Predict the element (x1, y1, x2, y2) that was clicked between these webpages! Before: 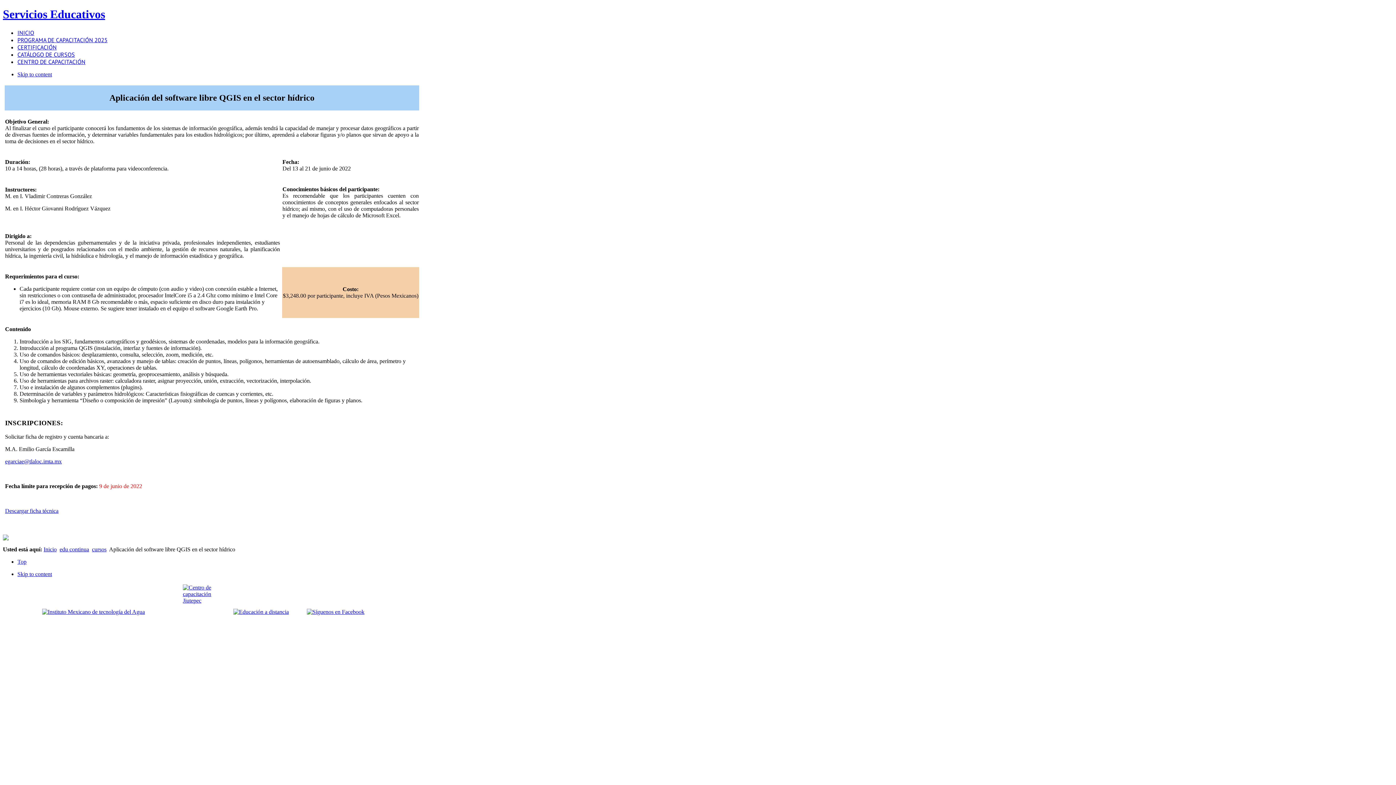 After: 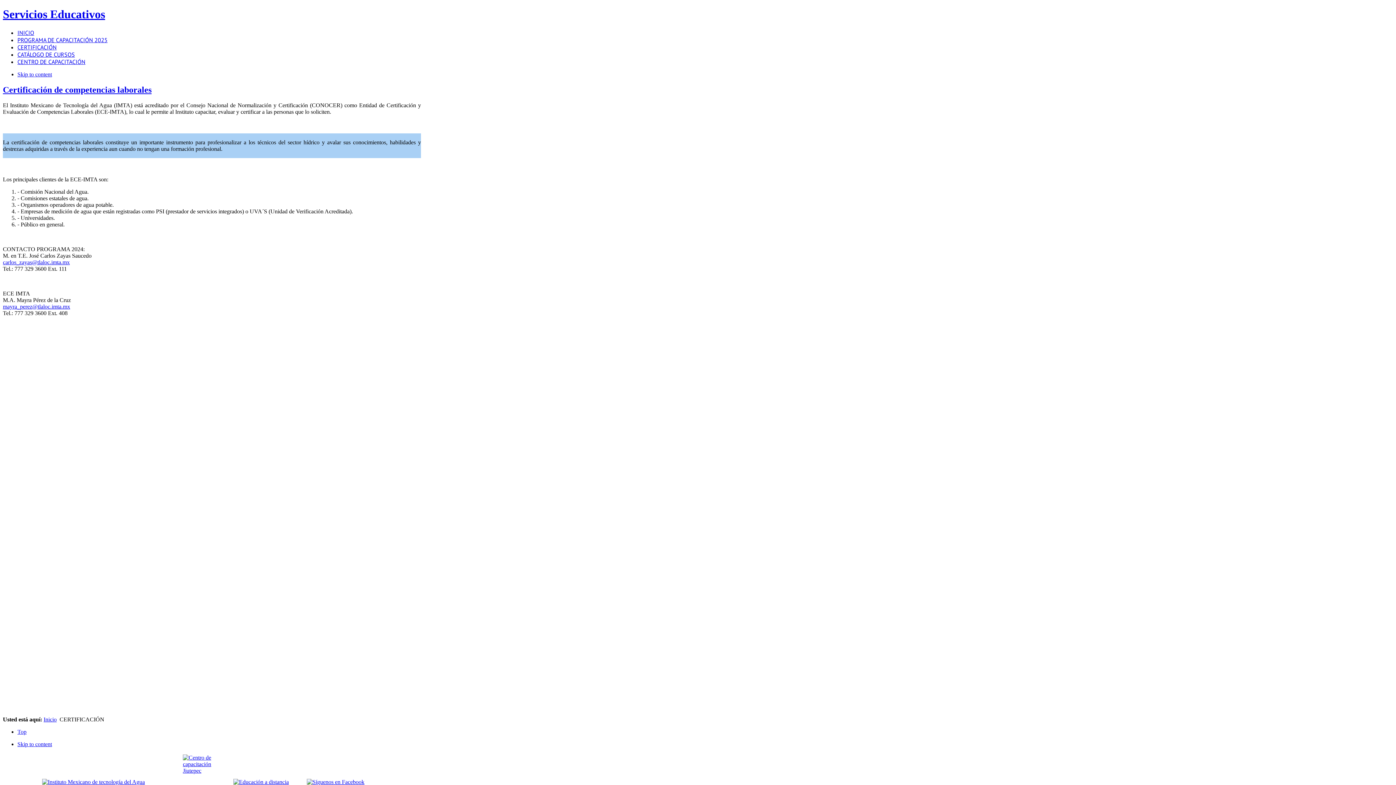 Action: bbox: (17, 43, 56, 50) label: CERTIFICACIÓN